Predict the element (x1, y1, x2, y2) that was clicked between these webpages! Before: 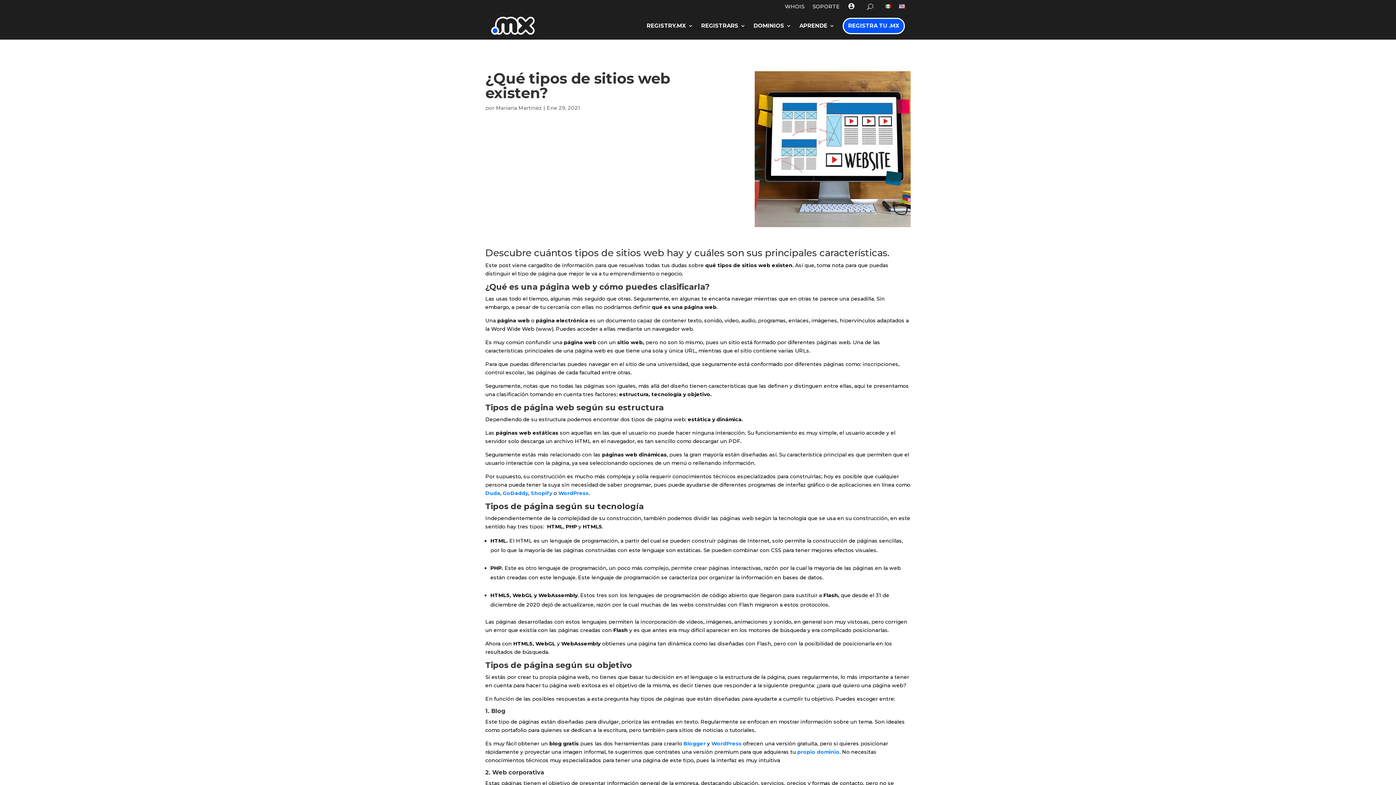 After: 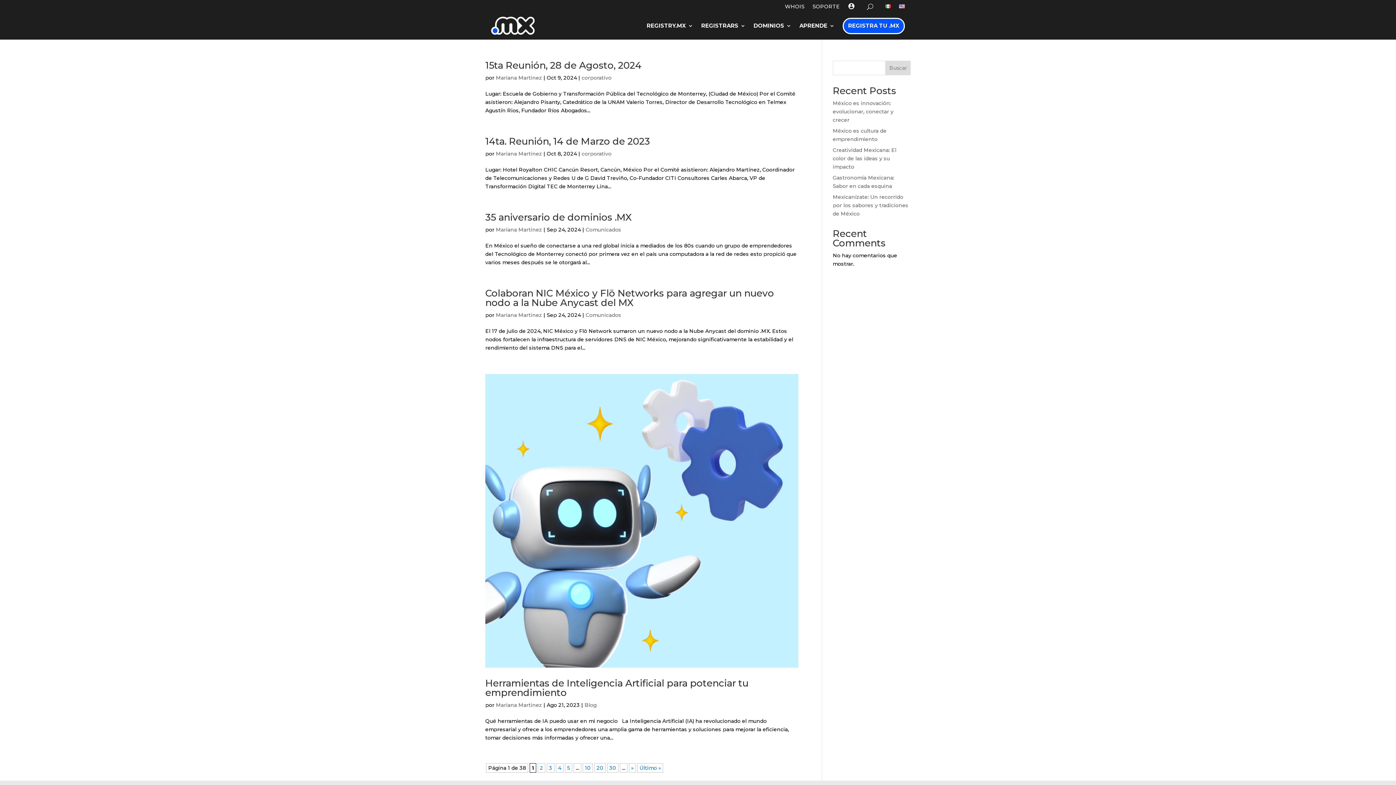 Action: bbox: (496, 104, 542, 111) label: Mariana Martinez